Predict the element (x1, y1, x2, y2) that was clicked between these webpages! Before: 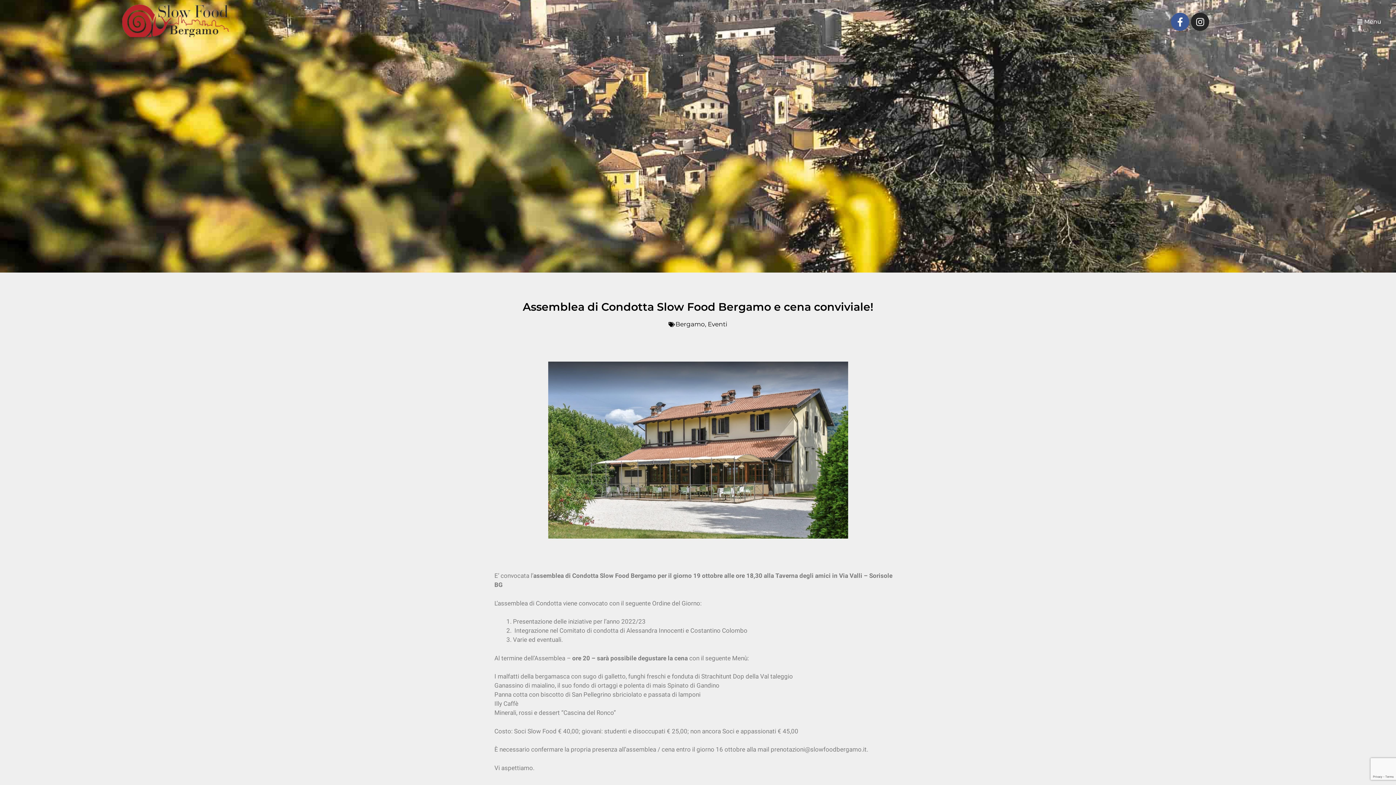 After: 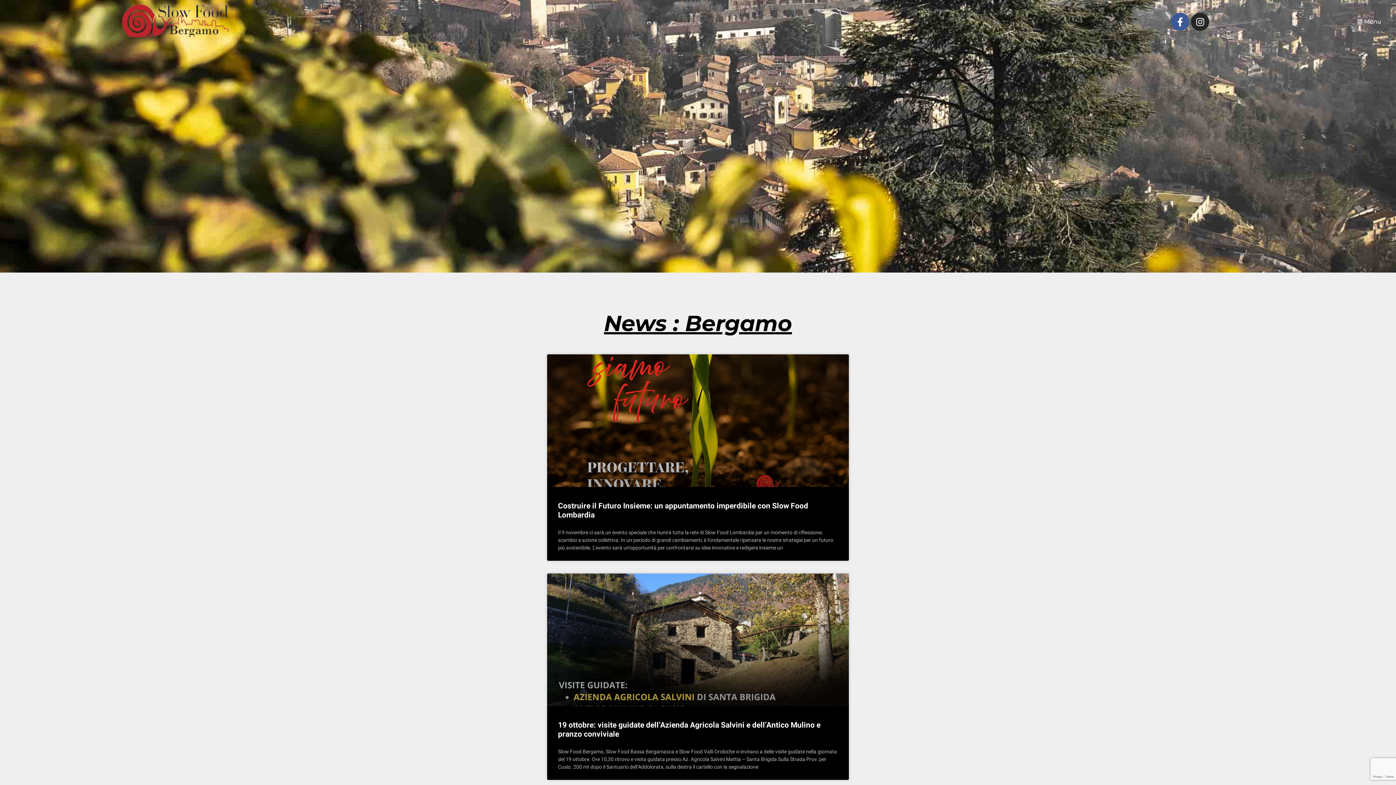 Action: bbox: (675, 320, 705, 328) label: Bergamo